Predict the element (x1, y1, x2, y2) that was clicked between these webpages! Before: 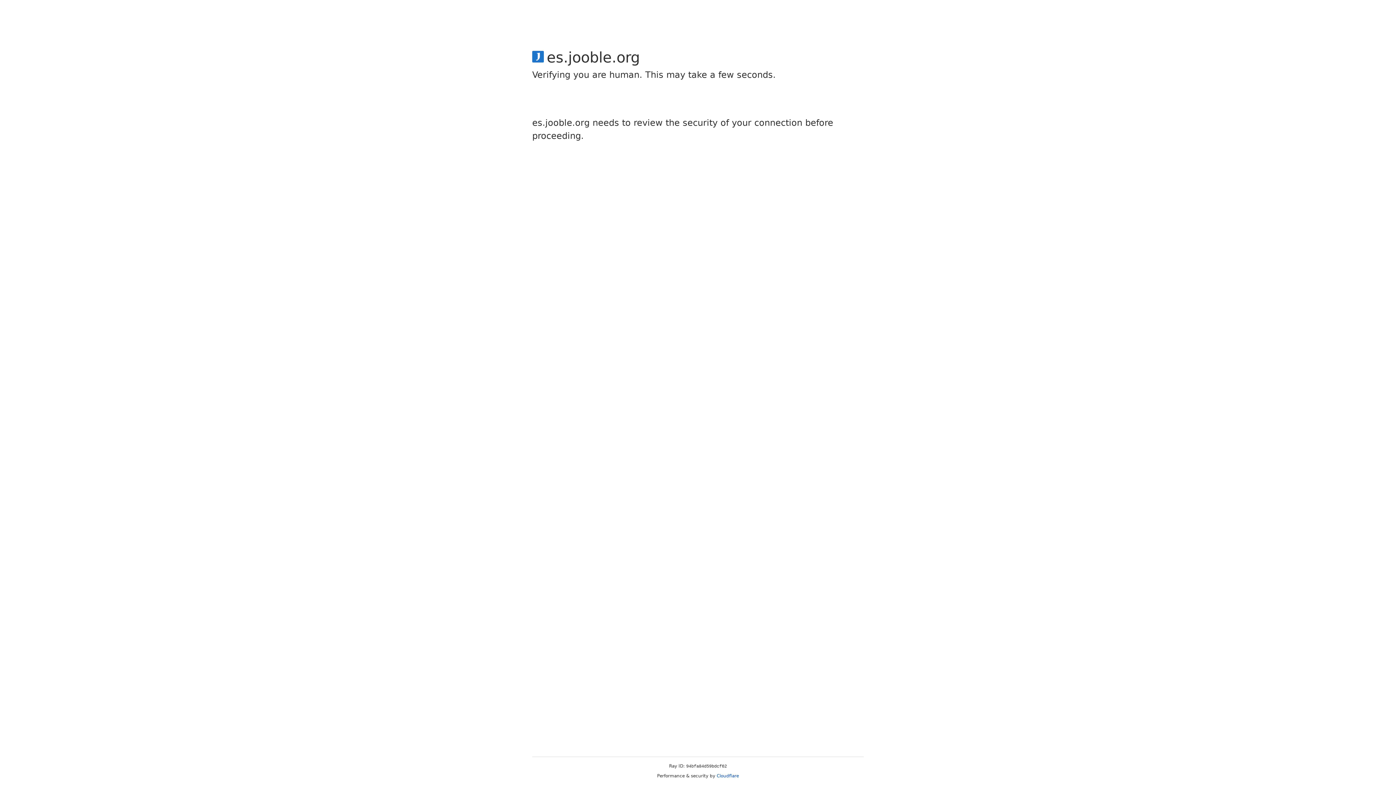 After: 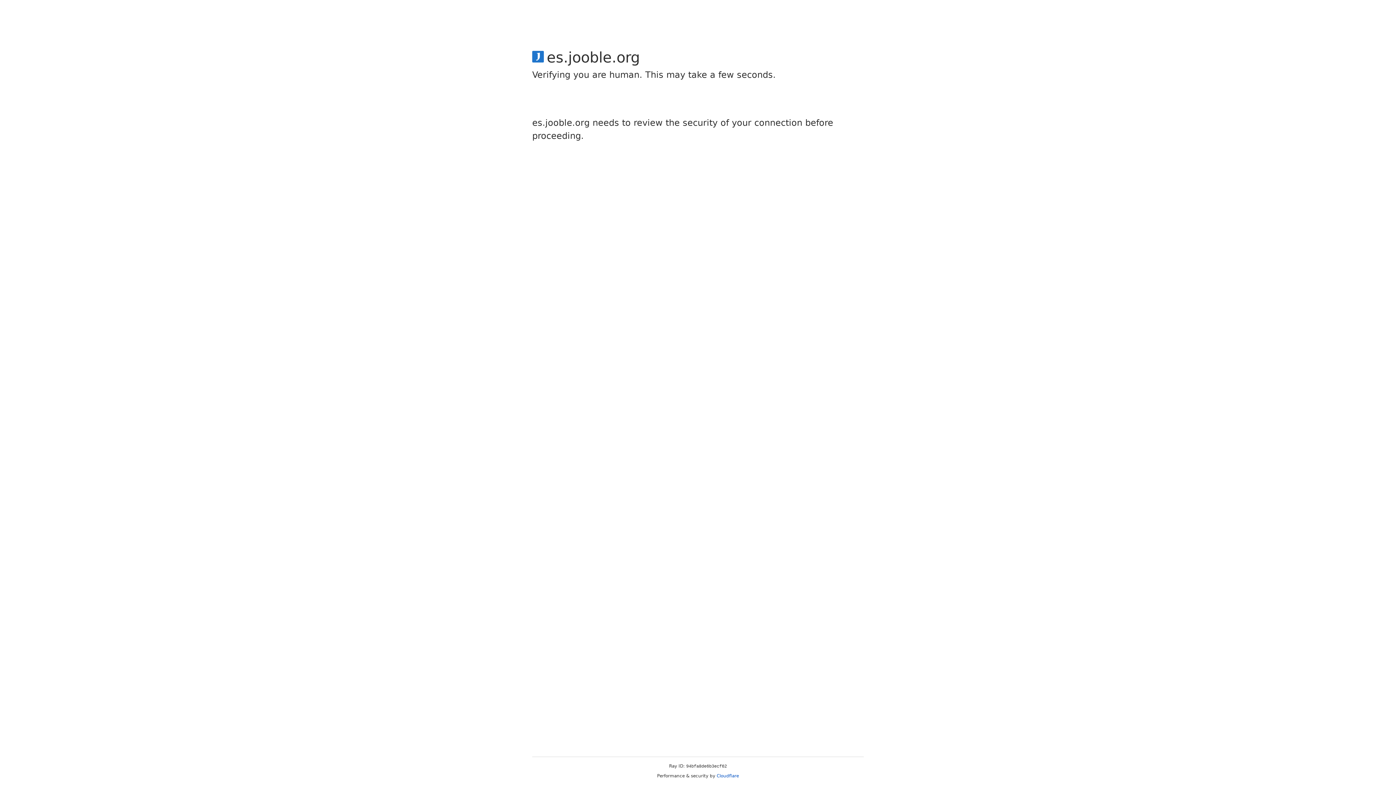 Action: label: Cloudflare bbox: (716, 773, 739, 778)